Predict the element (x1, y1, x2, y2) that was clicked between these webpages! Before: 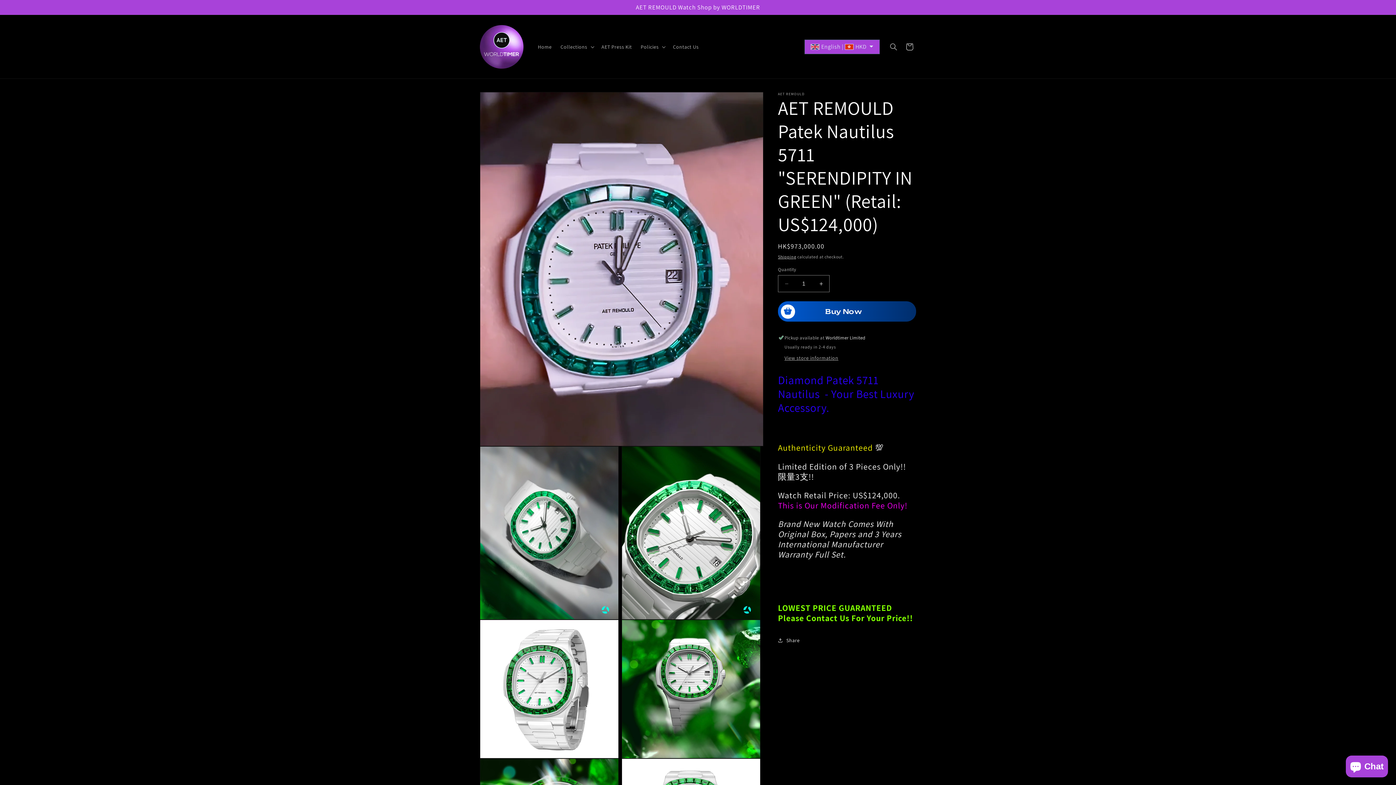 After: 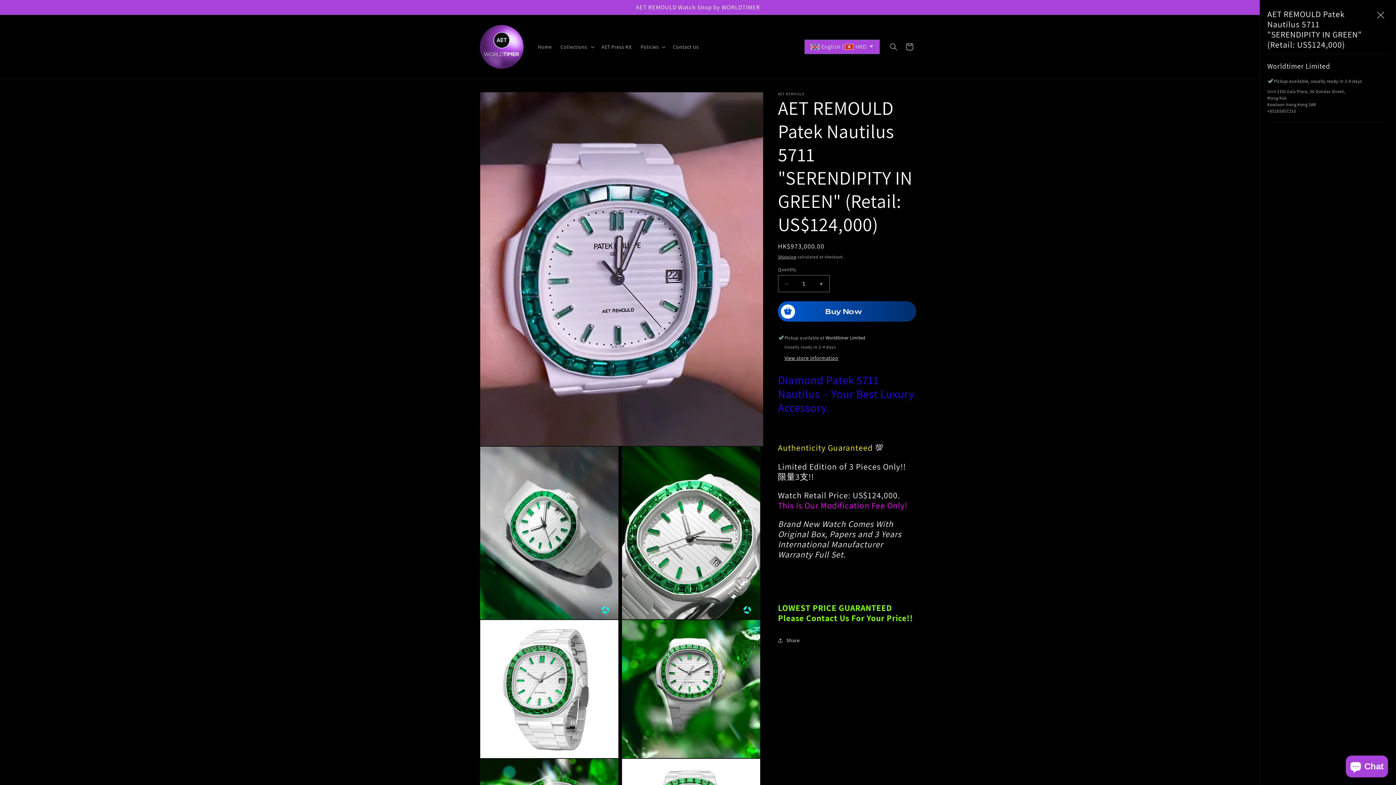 Action: bbox: (784, 354, 838, 362) label: View store information